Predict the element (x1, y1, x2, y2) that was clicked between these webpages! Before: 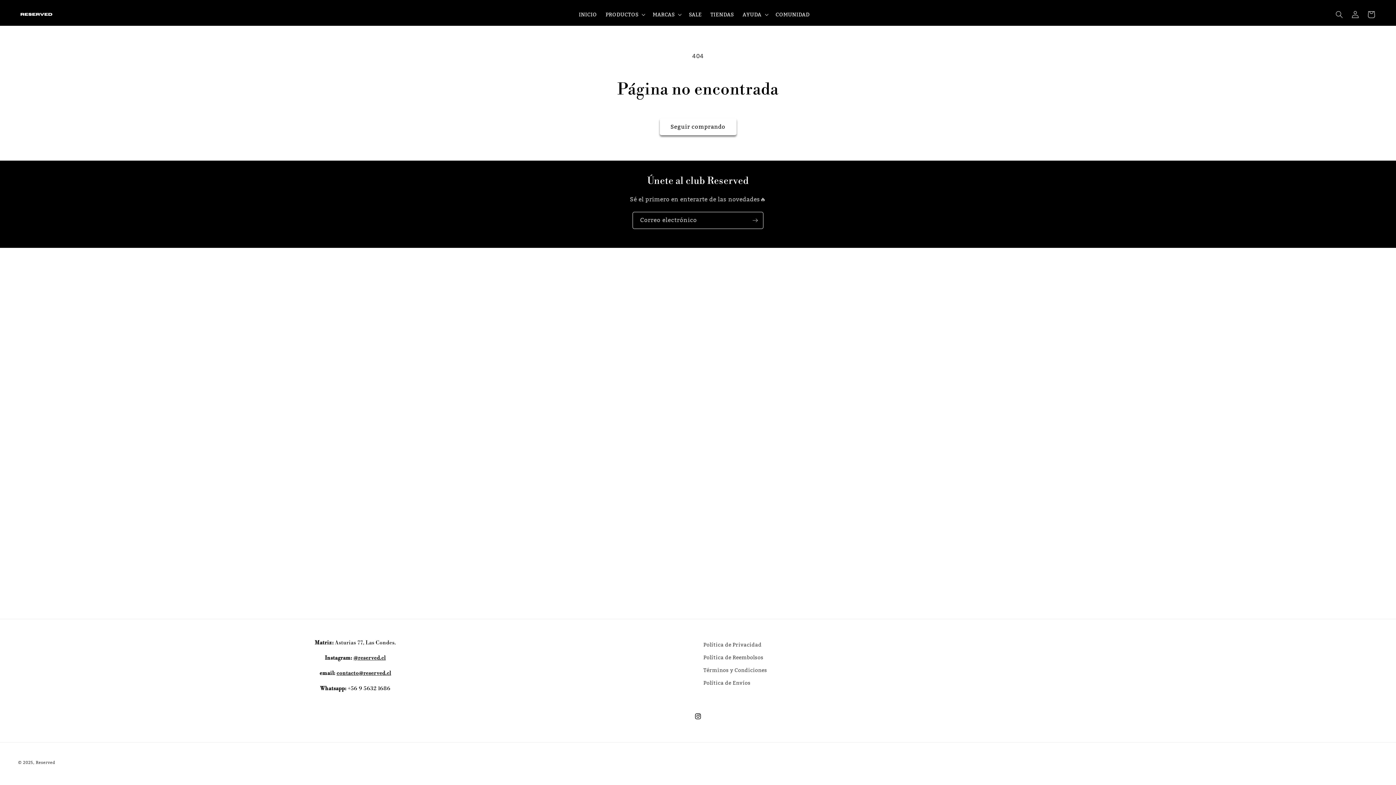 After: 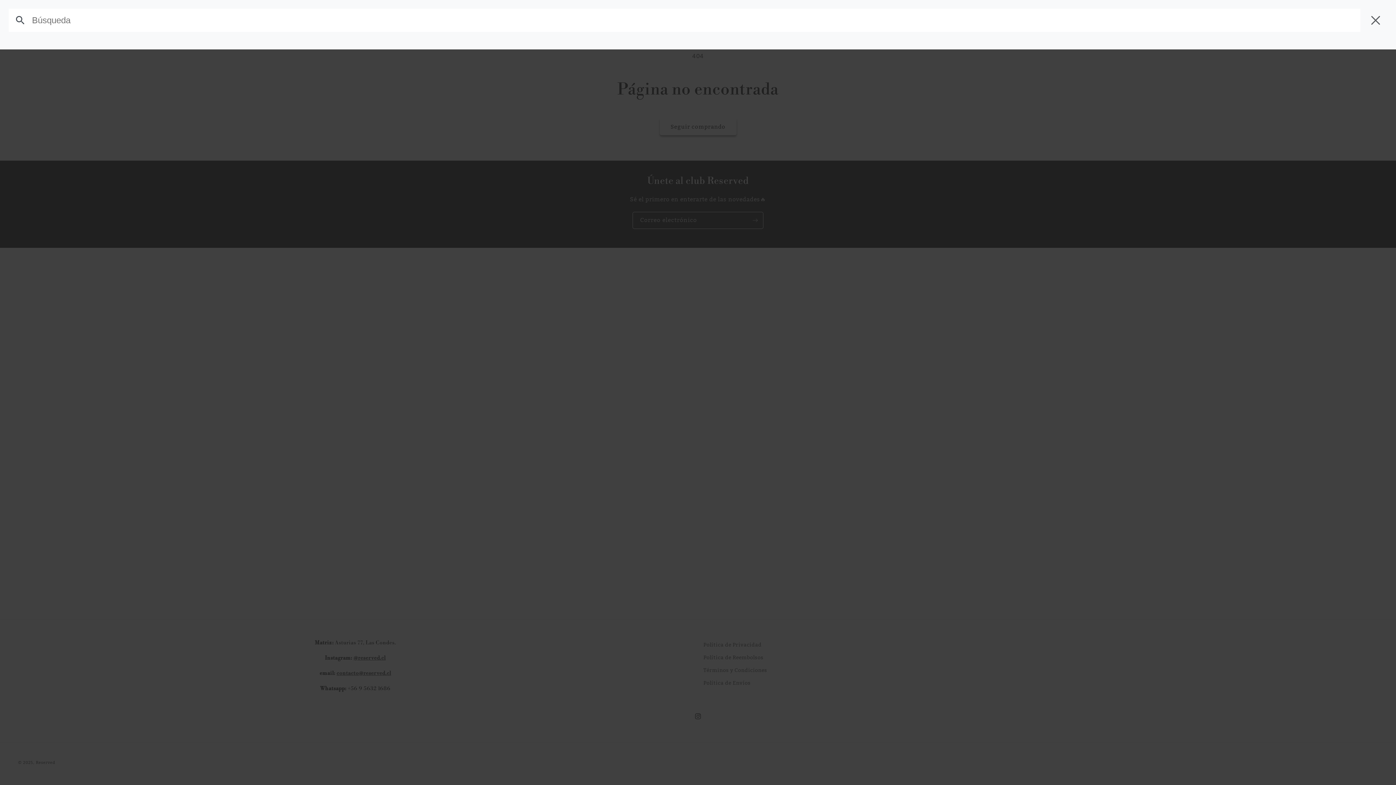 Action: bbox: (1331, 6, 1347, 22) label: Búsqueda